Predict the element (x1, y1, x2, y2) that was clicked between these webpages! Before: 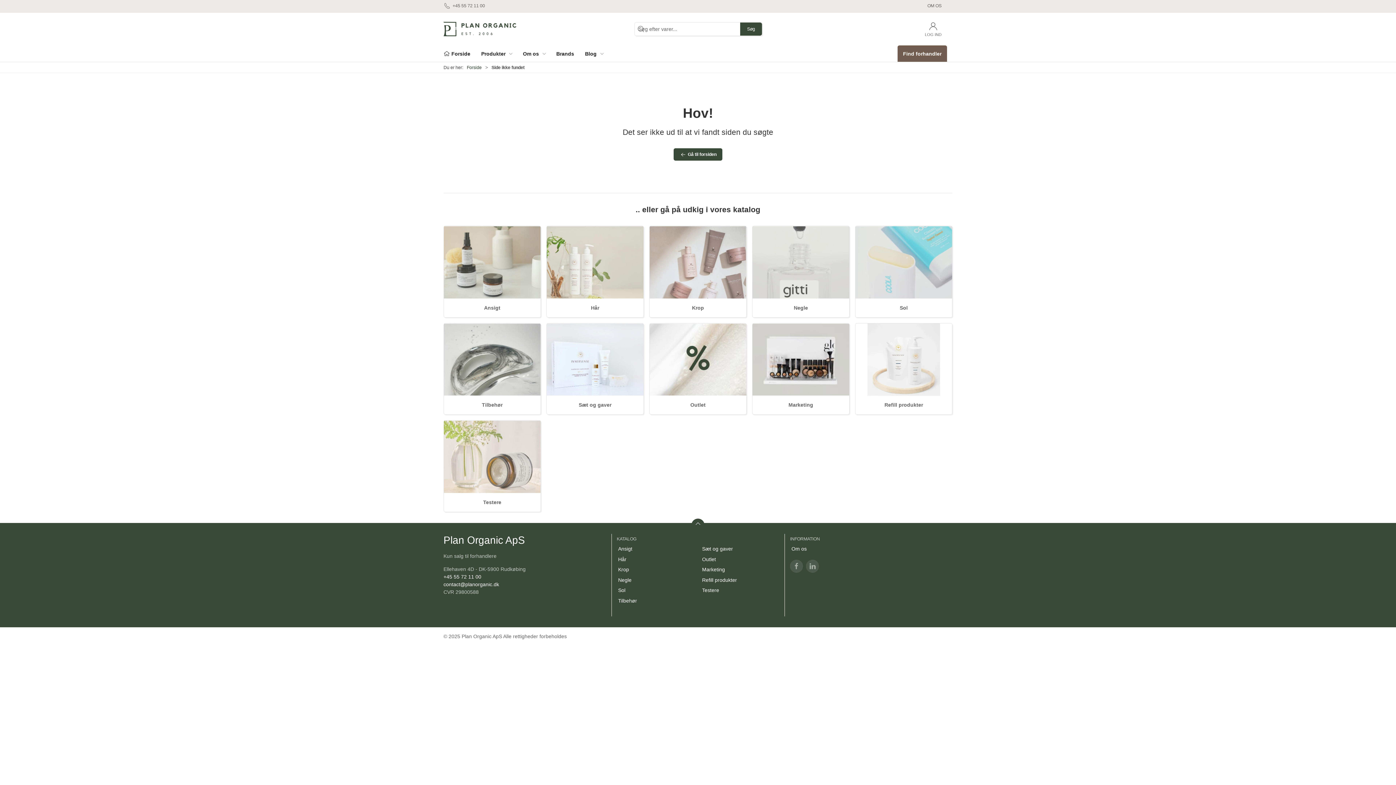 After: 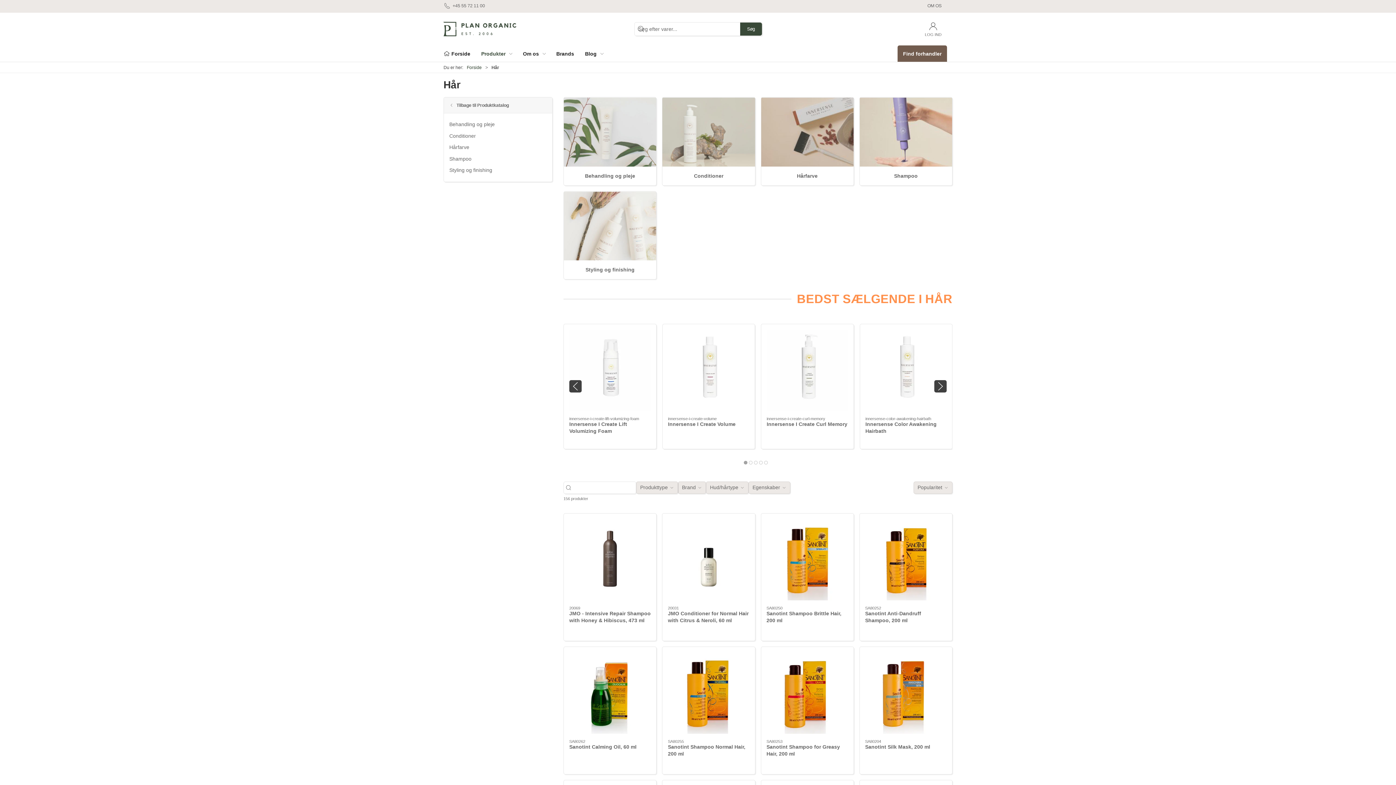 Action: label: Hår bbox: (591, 304, 599, 310)